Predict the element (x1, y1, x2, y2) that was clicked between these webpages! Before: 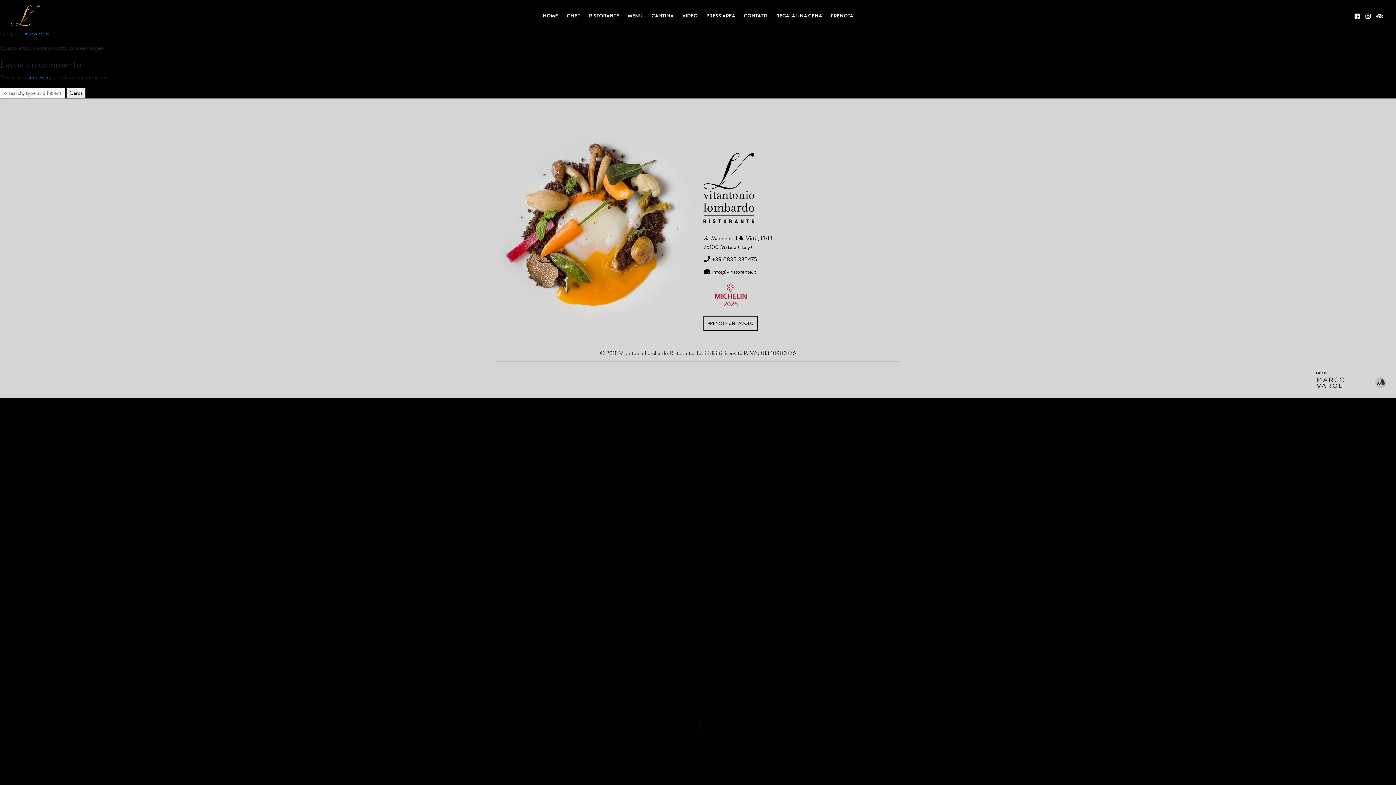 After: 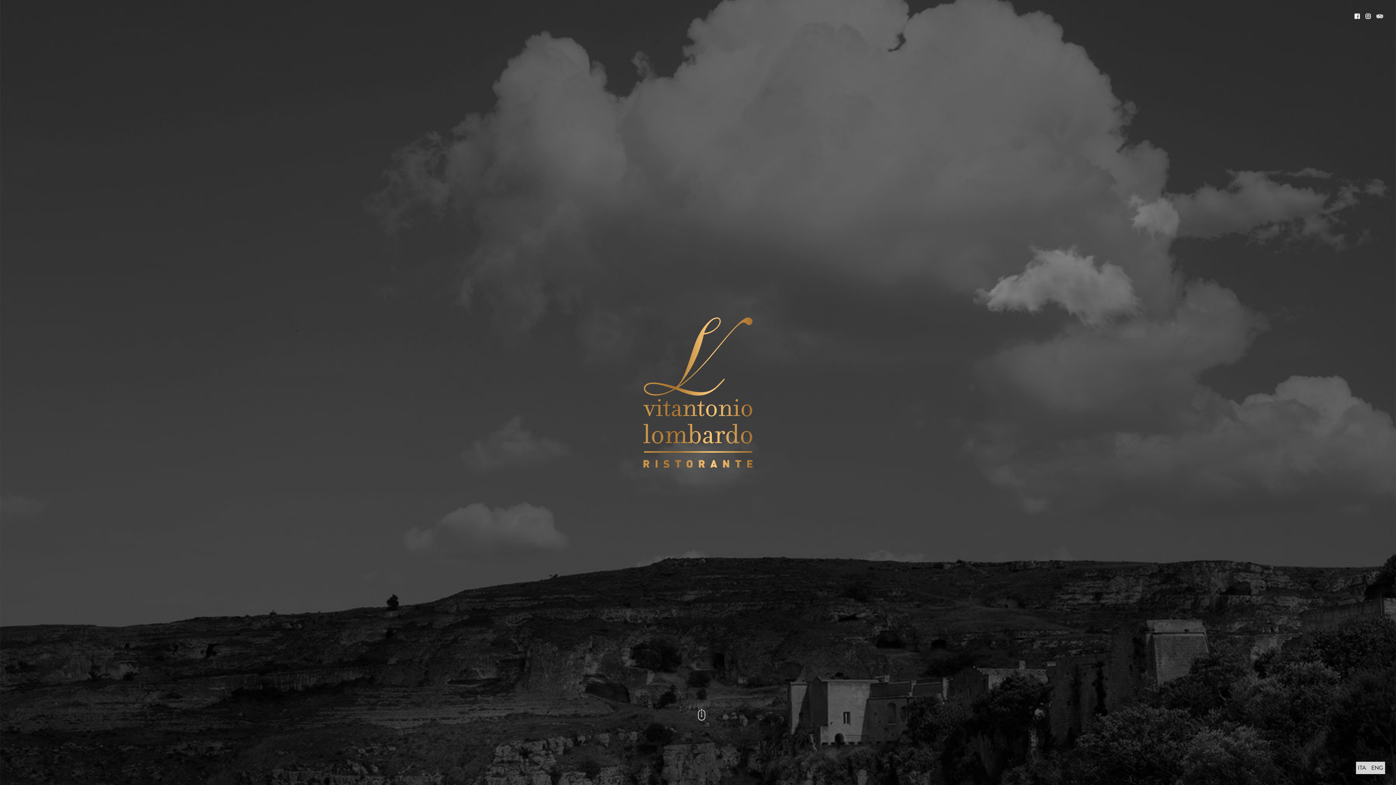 Action: label: HOME bbox: (539, 8, 561, 23)